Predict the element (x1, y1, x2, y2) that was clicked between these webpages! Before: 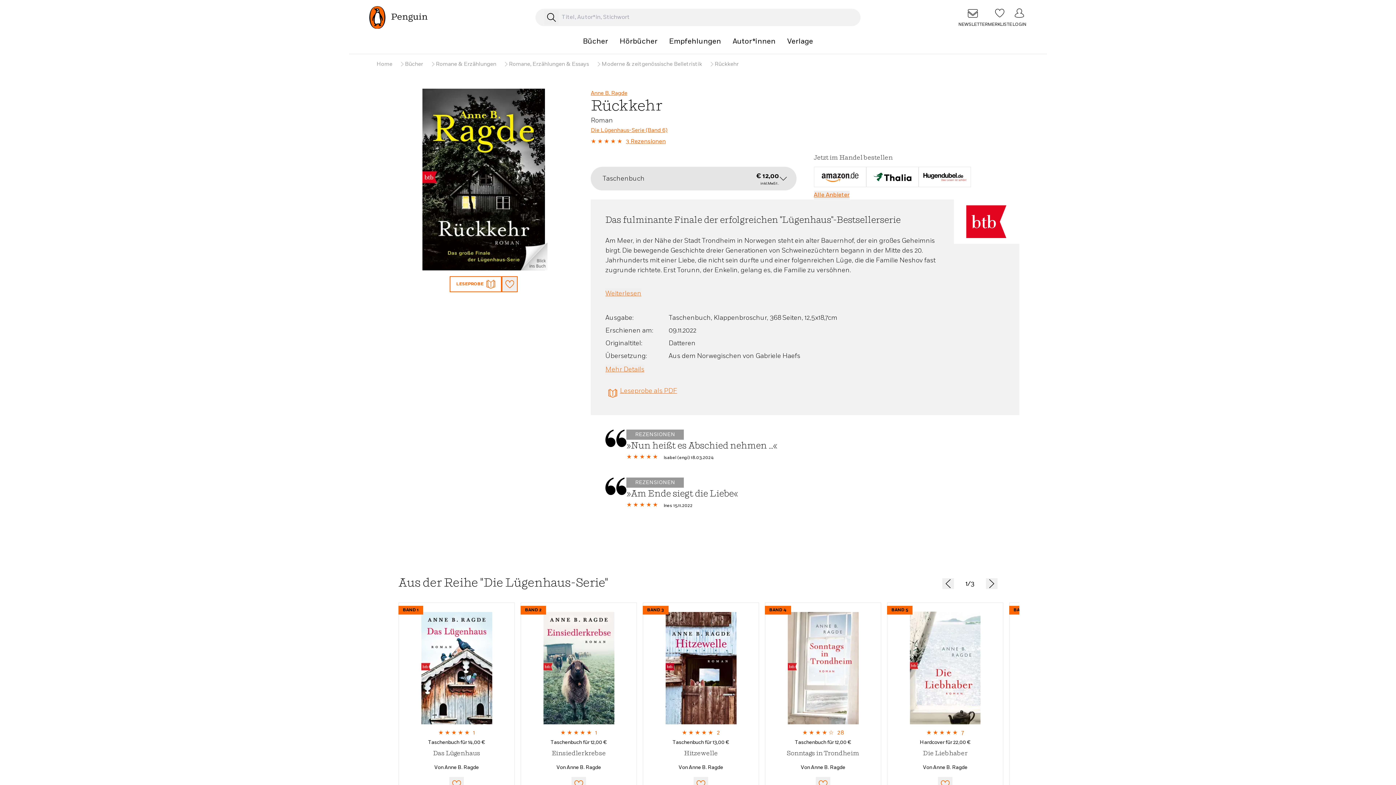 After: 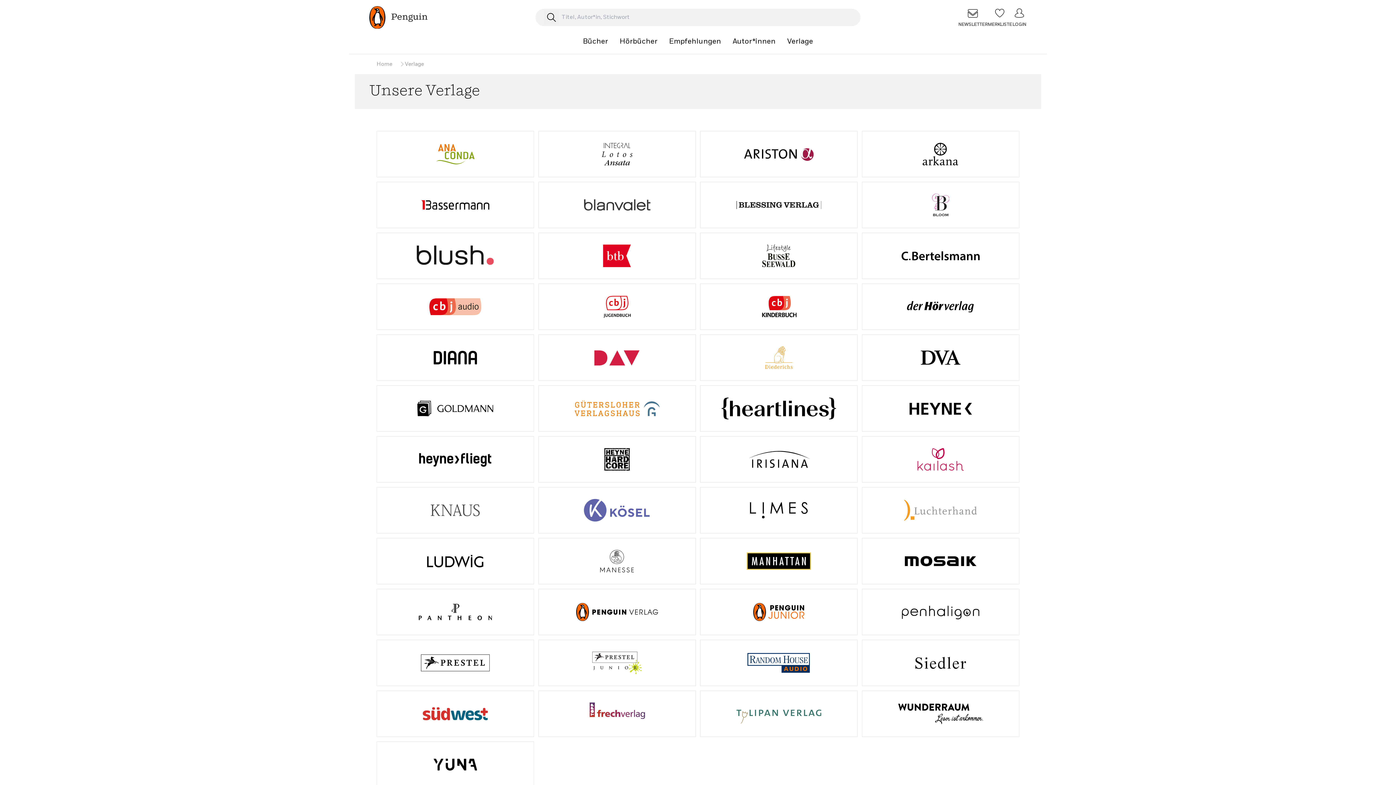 Action: bbox: (787, 36, 813, 46) label: Verlage